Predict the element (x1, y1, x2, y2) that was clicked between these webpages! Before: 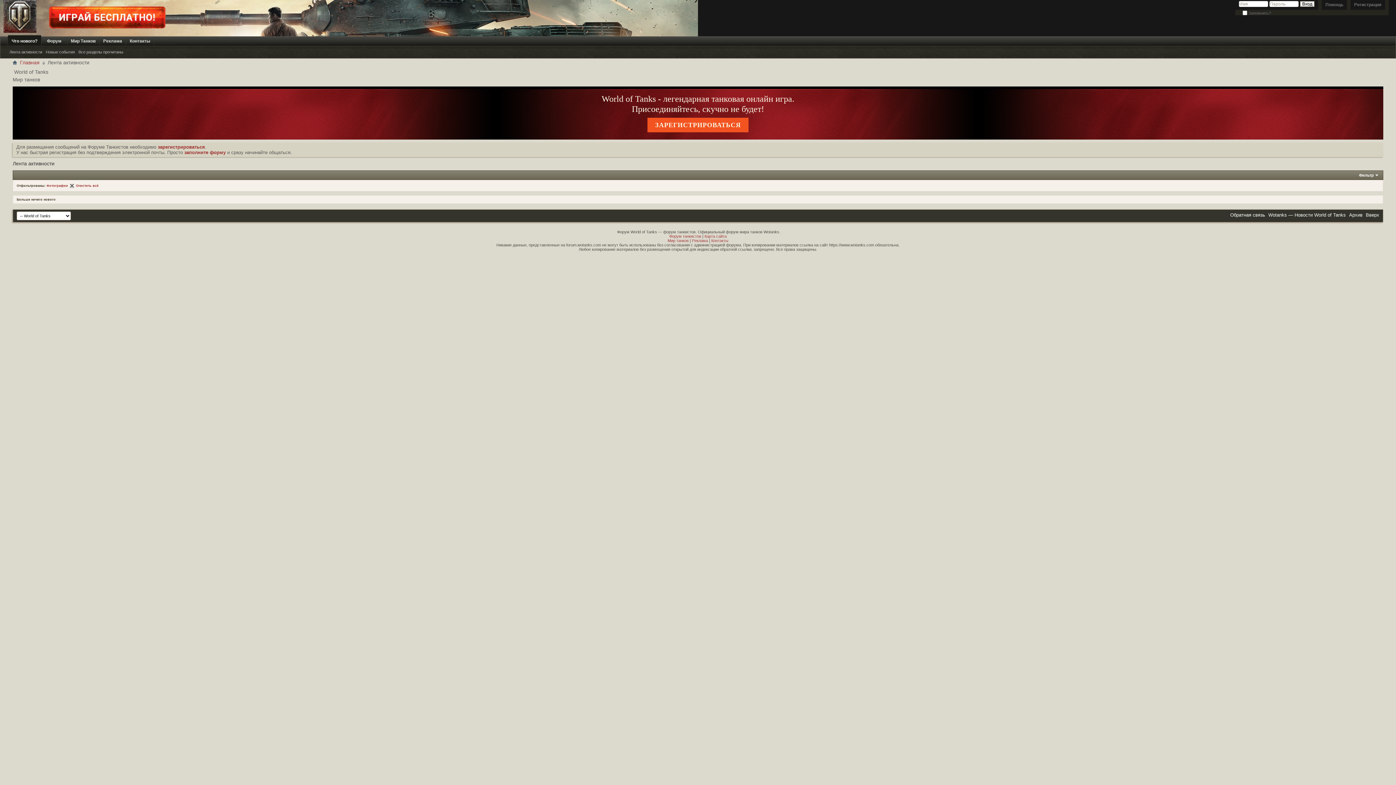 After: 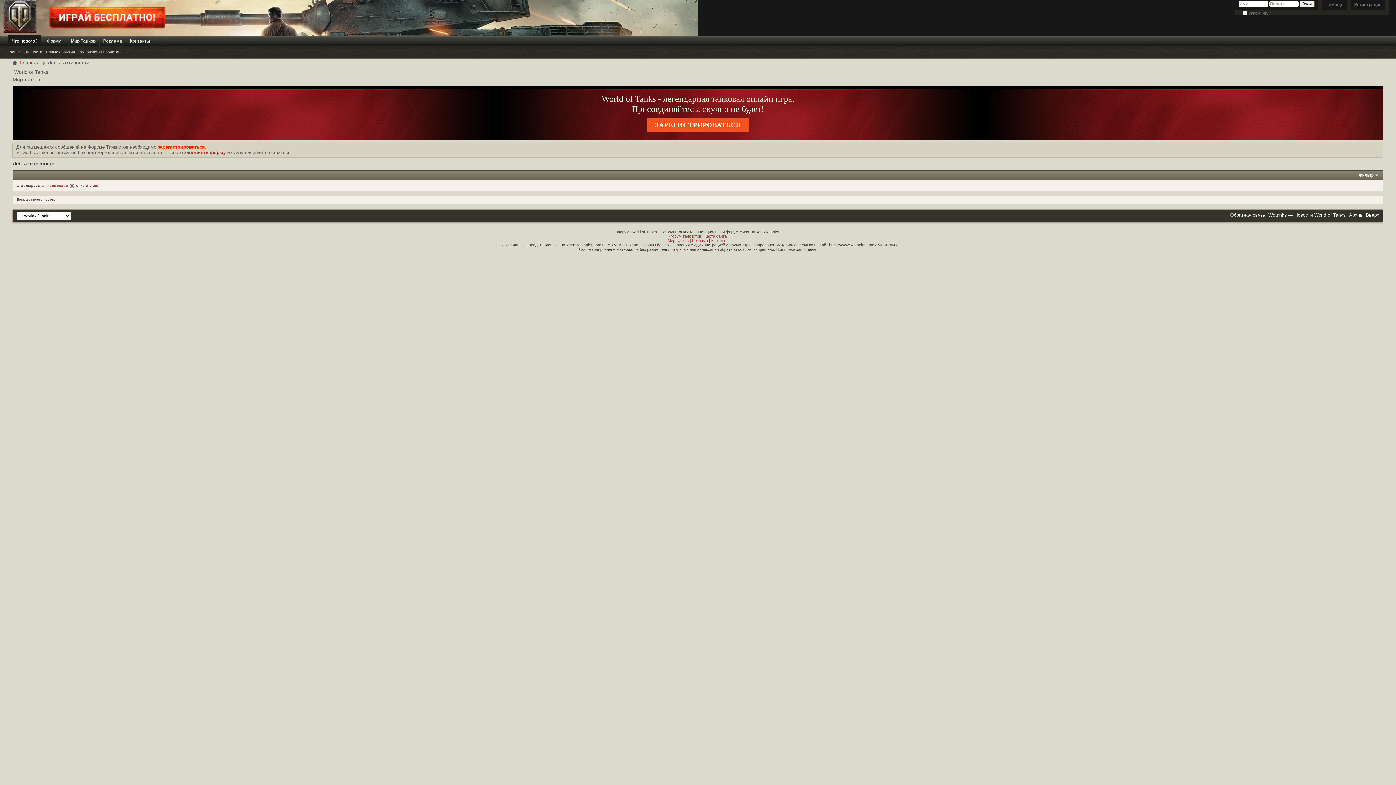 Action: label: зарегистрироваться bbox: (157, 144, 205, 149)